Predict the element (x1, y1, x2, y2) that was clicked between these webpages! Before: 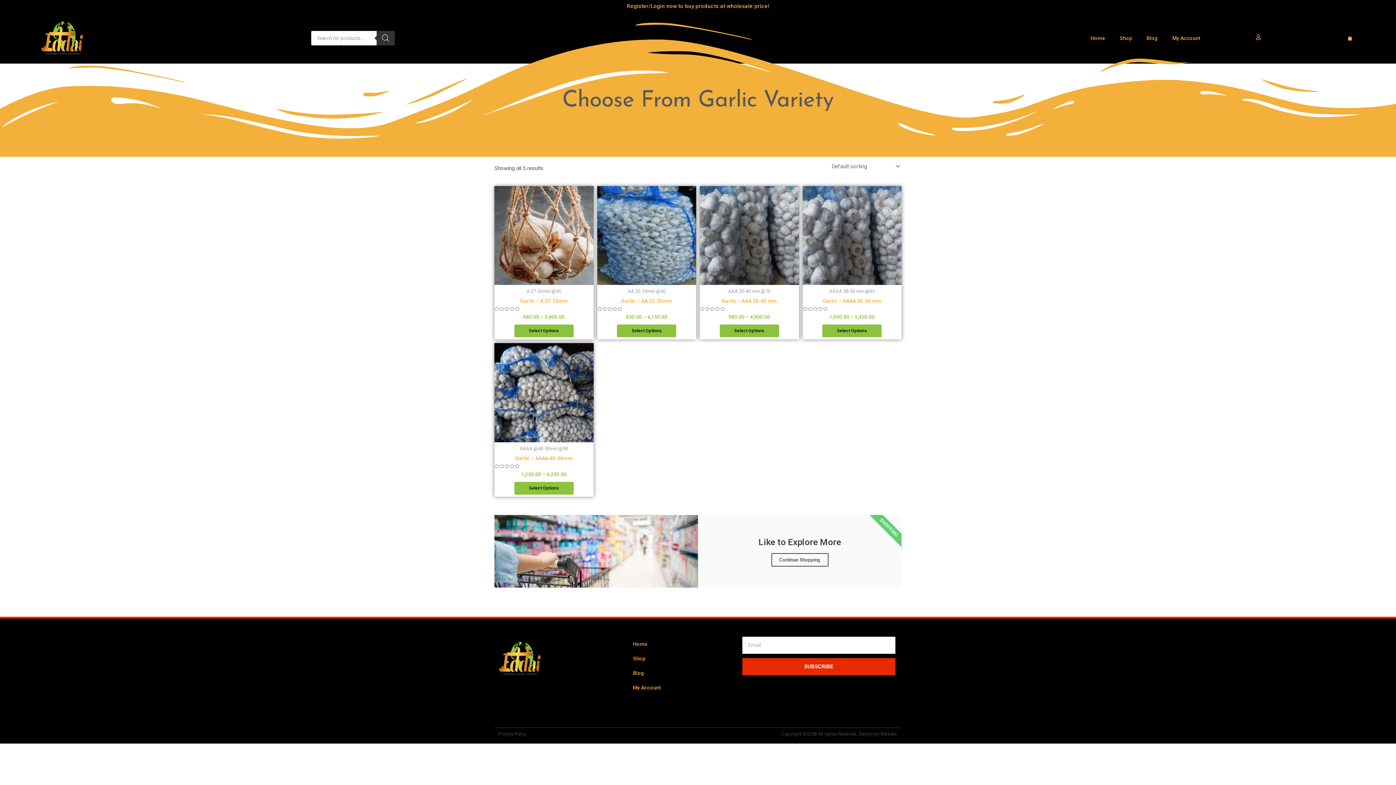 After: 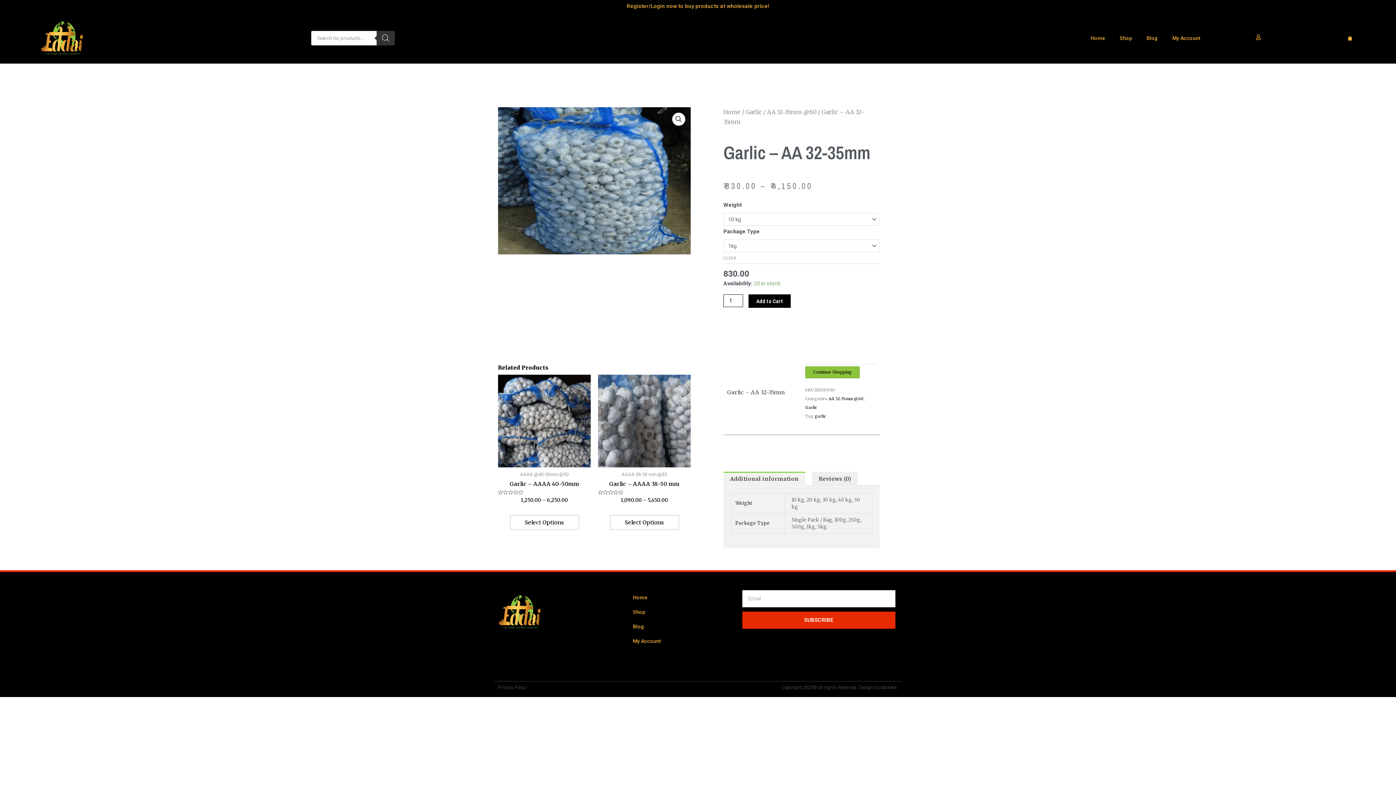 Action: bbox: (597, 186, 696, 285)